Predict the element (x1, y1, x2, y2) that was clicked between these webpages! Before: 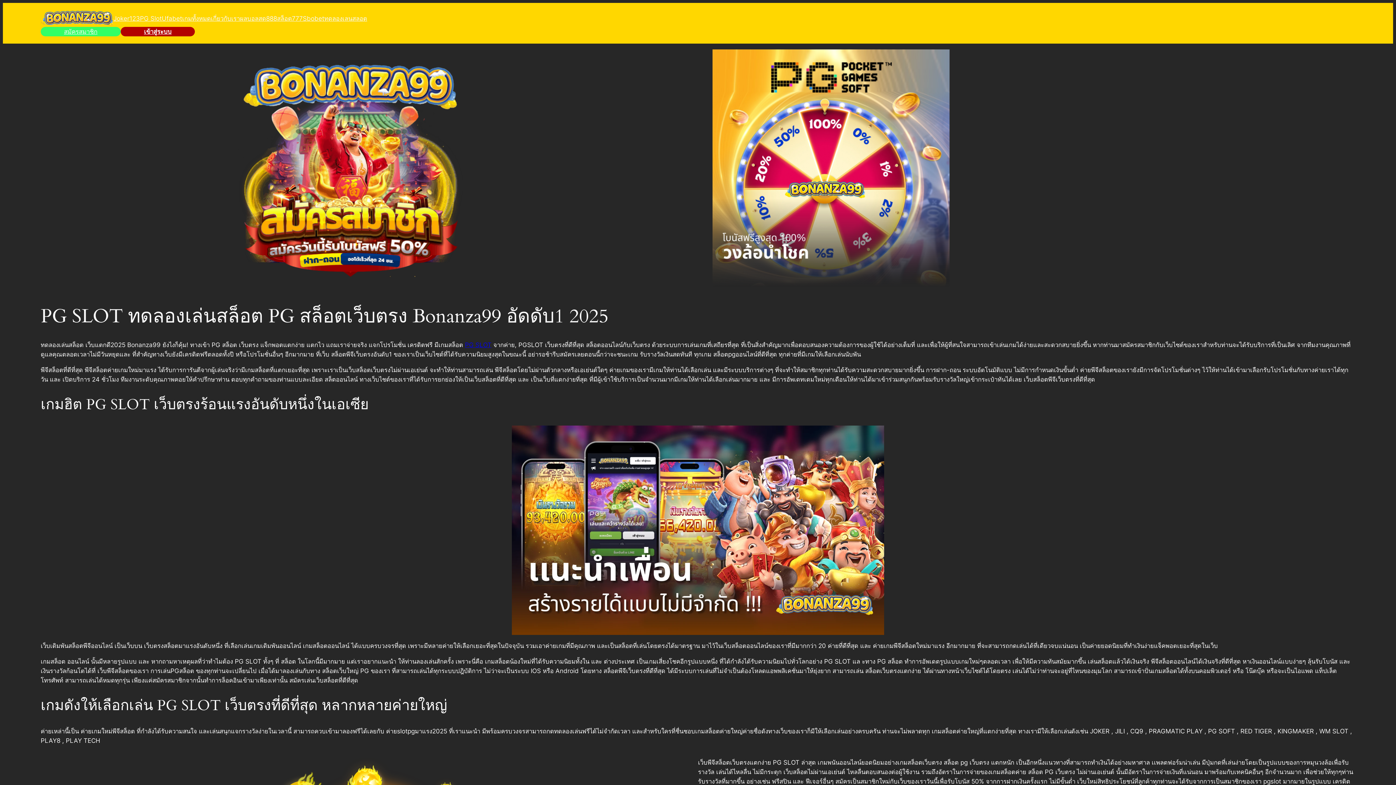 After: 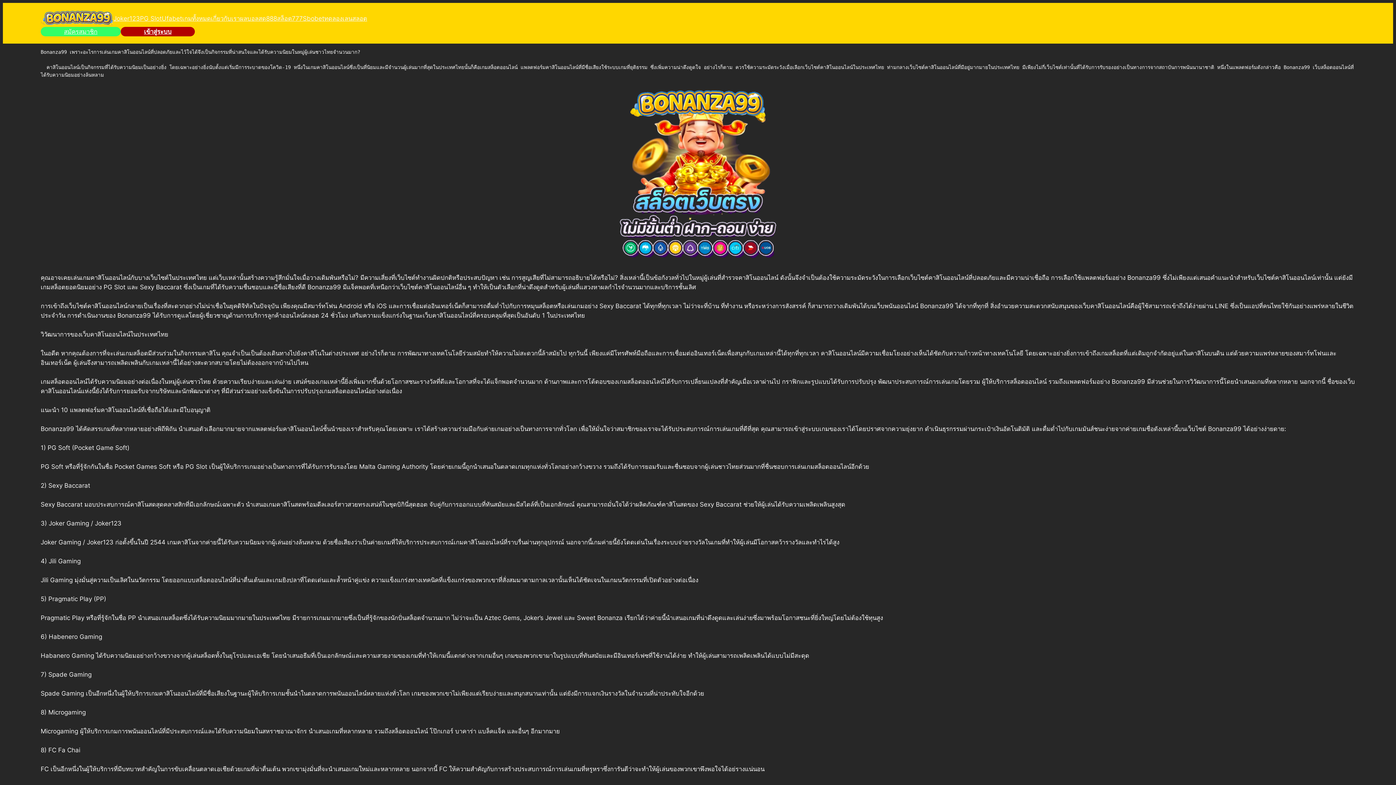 Action: label: เกี่ยวกับเรา bbox: (210, 13, 240, 23)